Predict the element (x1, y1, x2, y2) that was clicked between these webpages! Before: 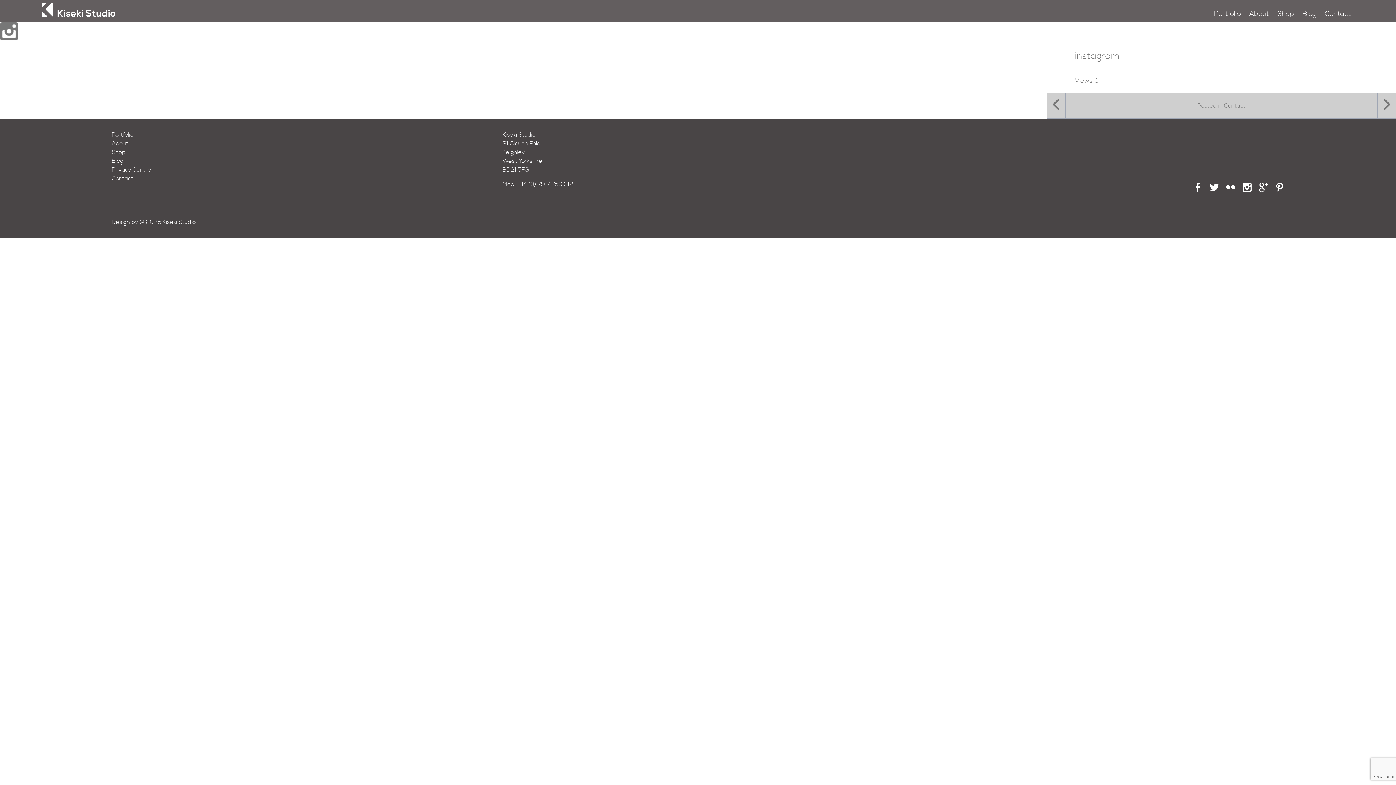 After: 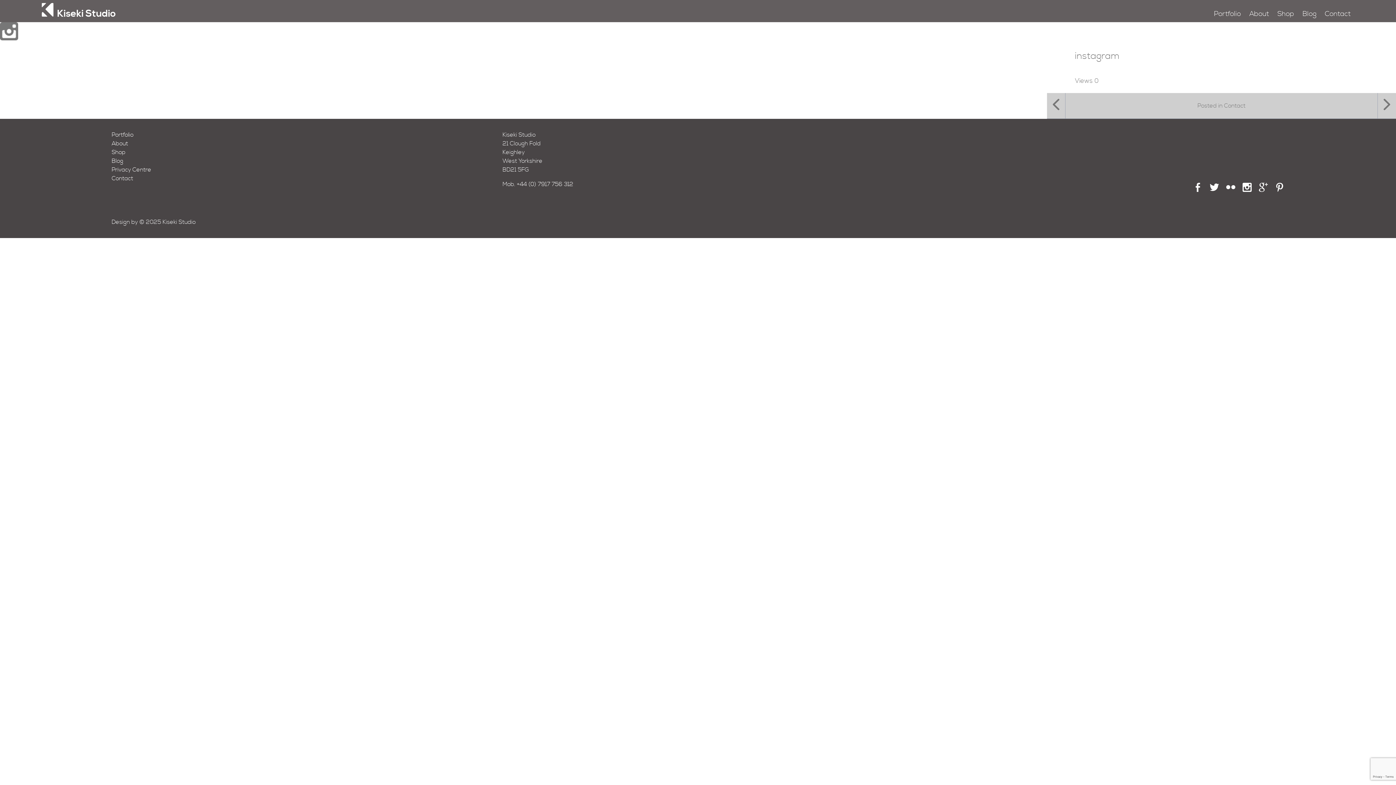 Action: bbox: (1242, 186, 1251, 193)